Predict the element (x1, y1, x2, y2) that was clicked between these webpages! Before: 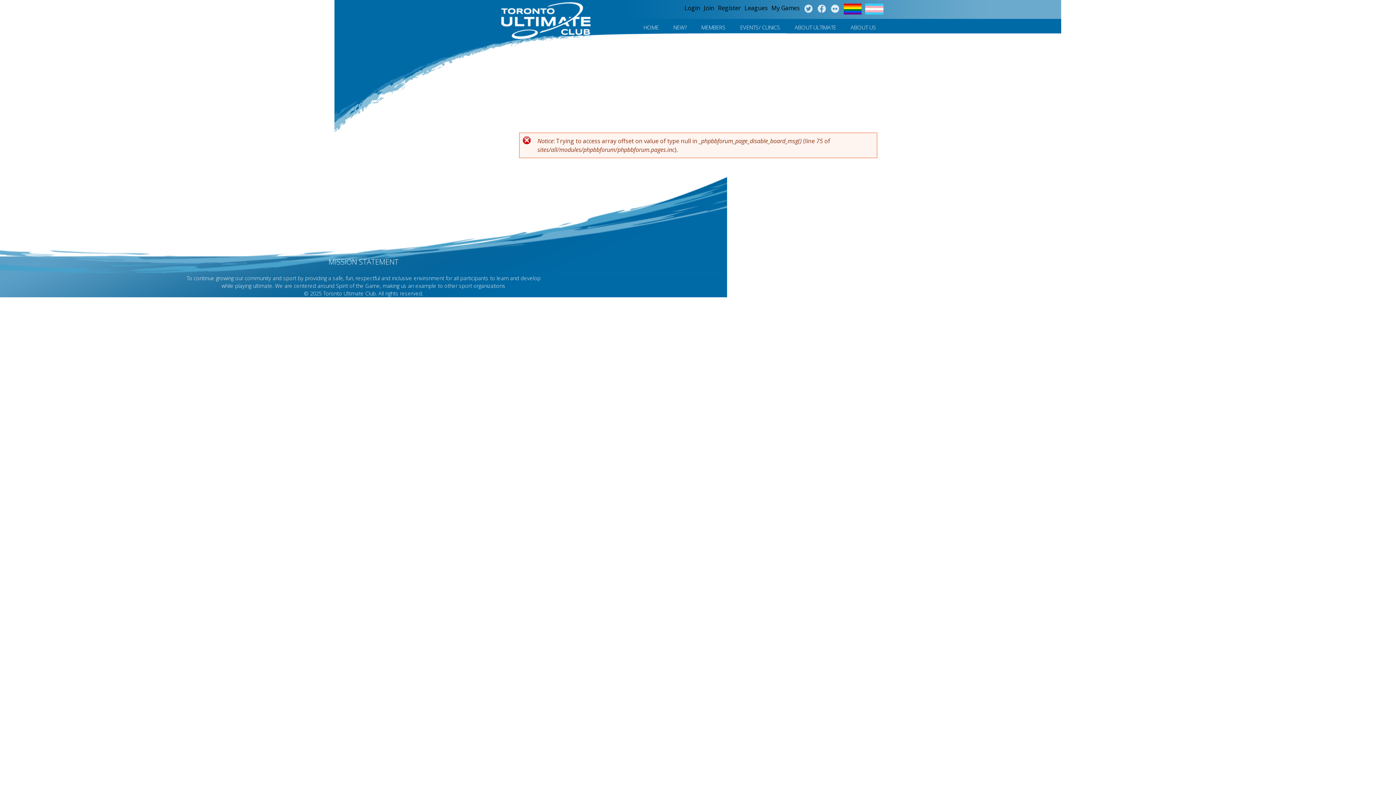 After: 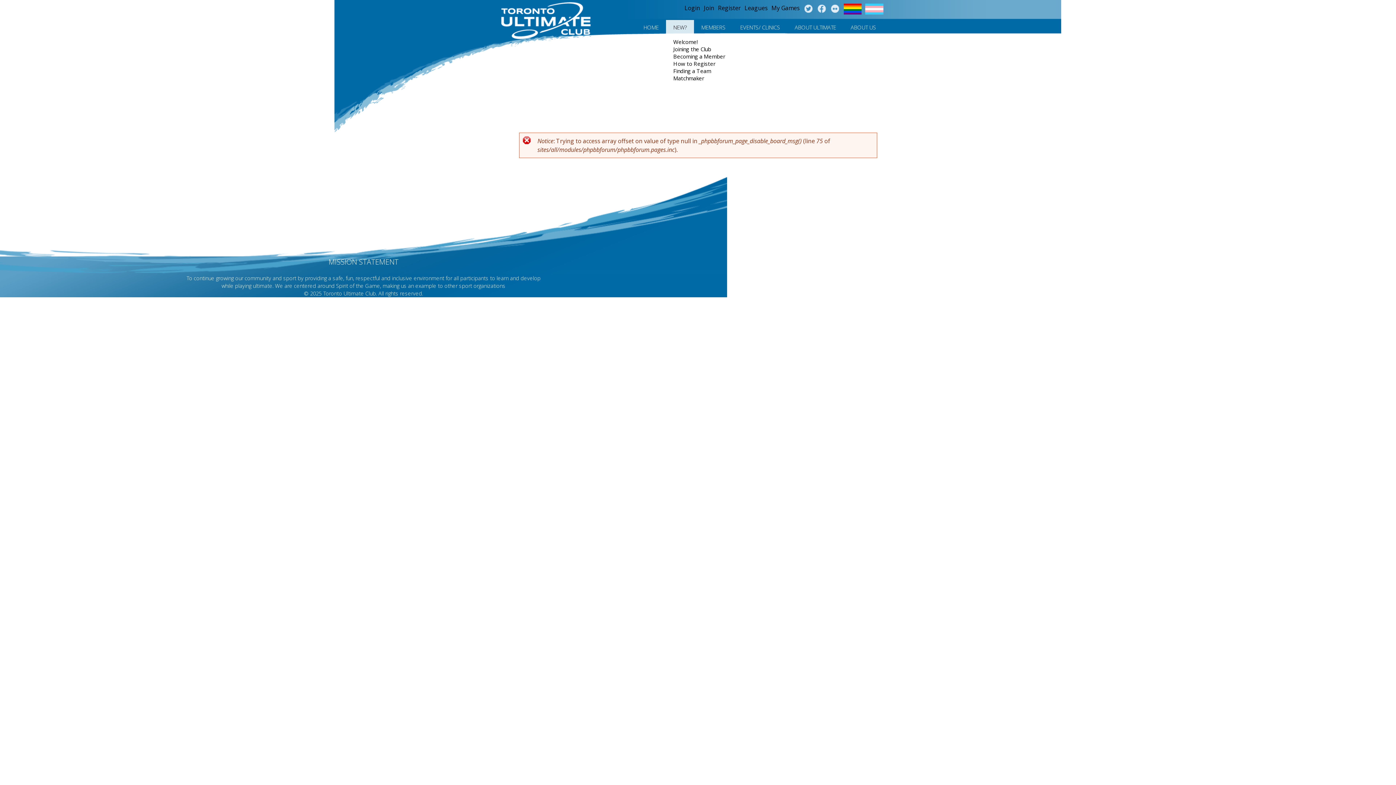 Action: bbox: (666, 20, 694, 34) label: NEW?